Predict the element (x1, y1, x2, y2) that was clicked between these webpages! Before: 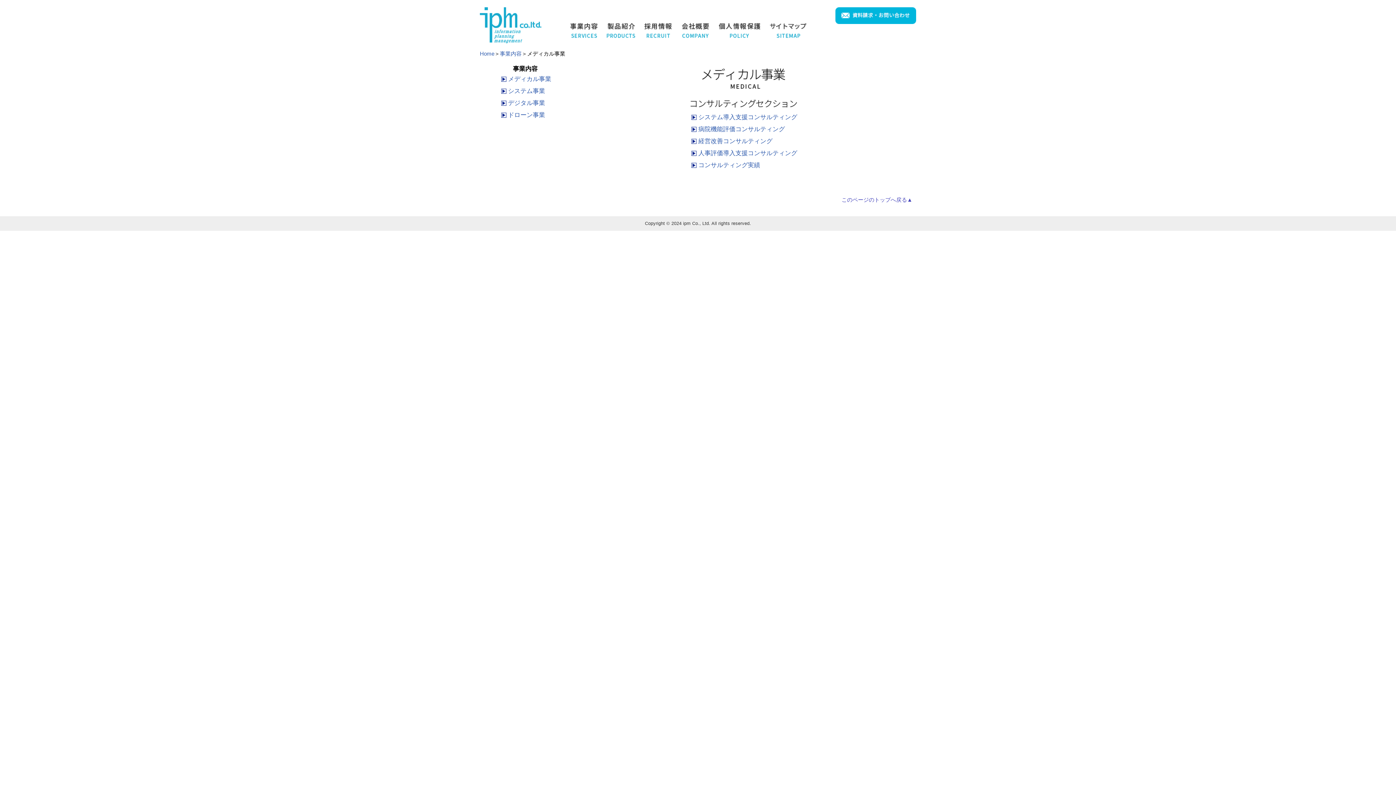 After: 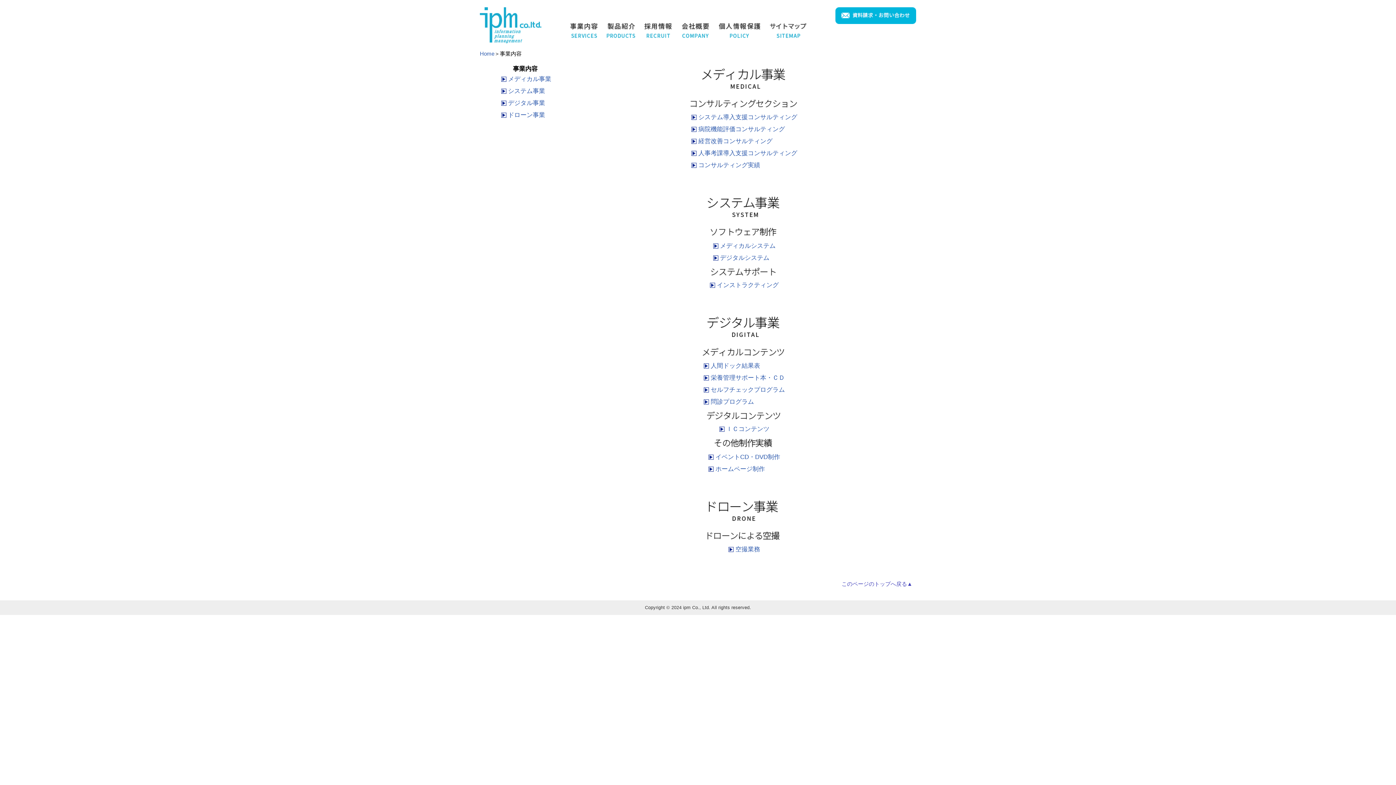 Action: bbox: (500, 50, 521, 56) label: 事業内容